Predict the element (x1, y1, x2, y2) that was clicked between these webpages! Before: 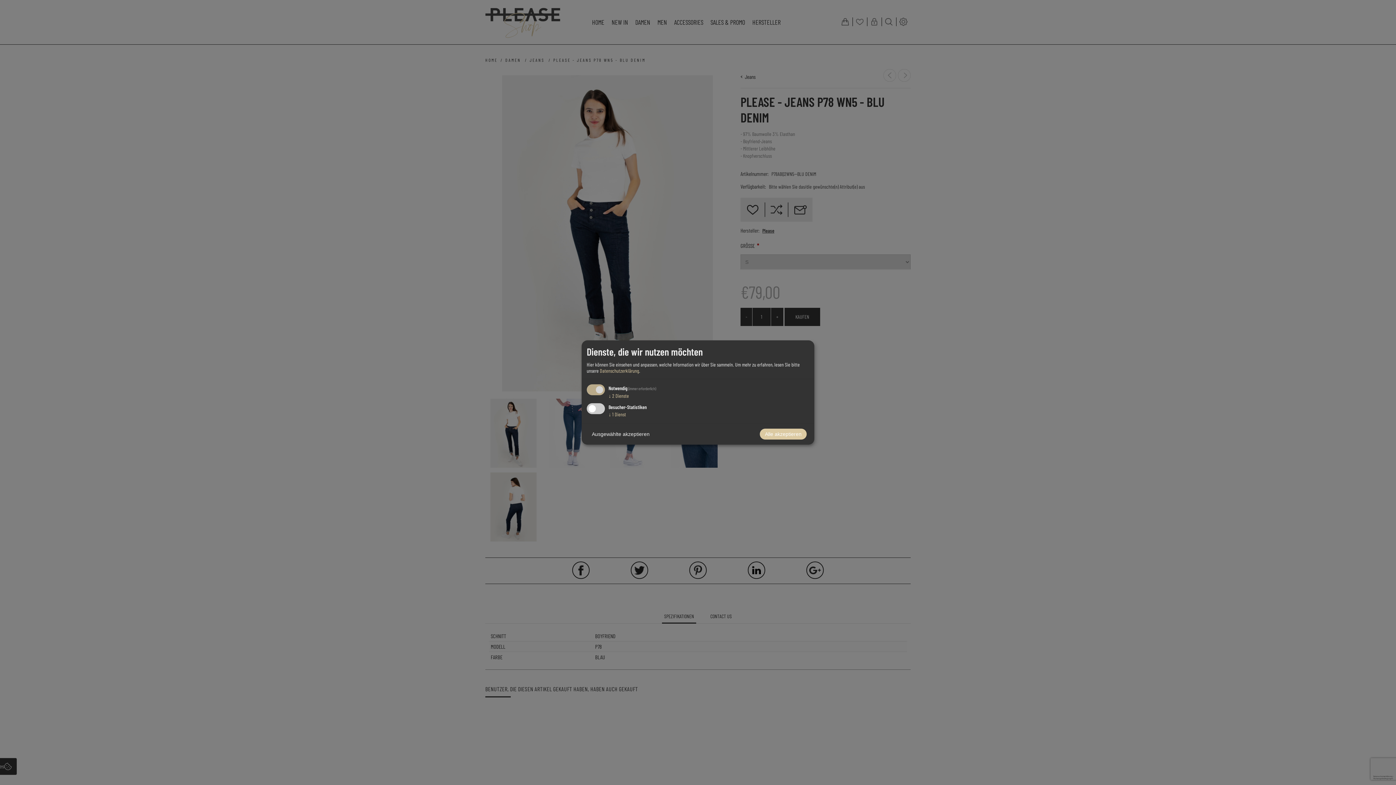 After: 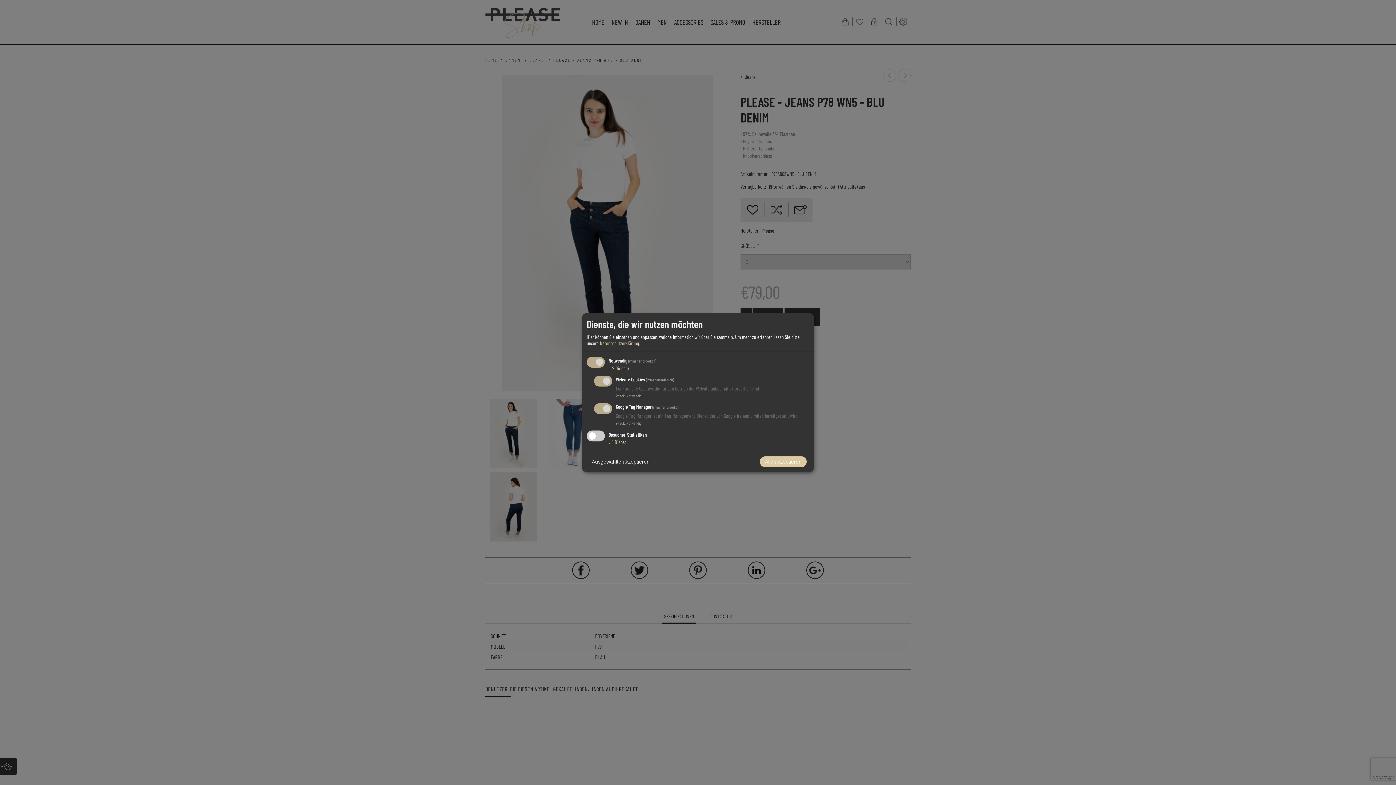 Action: bbox: (608, 392, 629, 399) label: ↓ 2 Dienste